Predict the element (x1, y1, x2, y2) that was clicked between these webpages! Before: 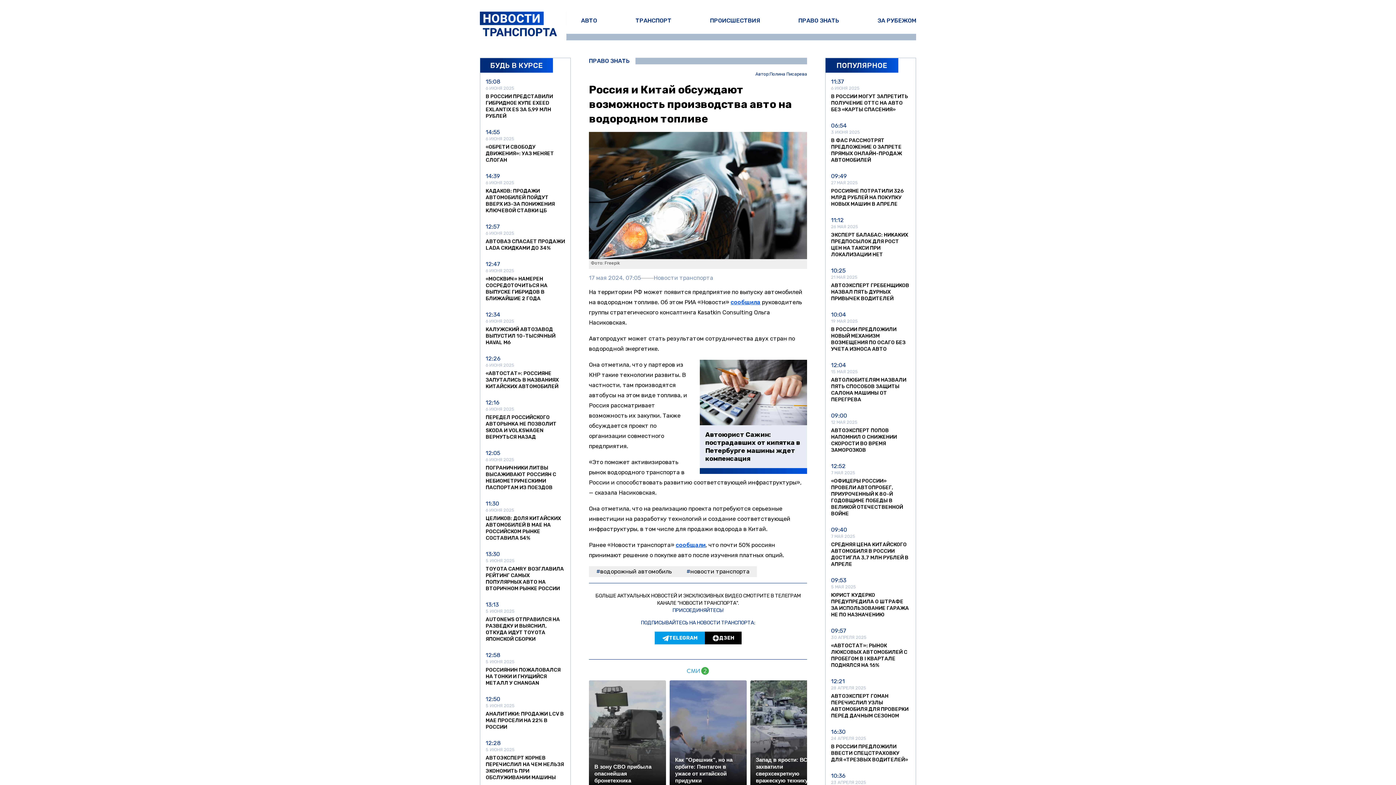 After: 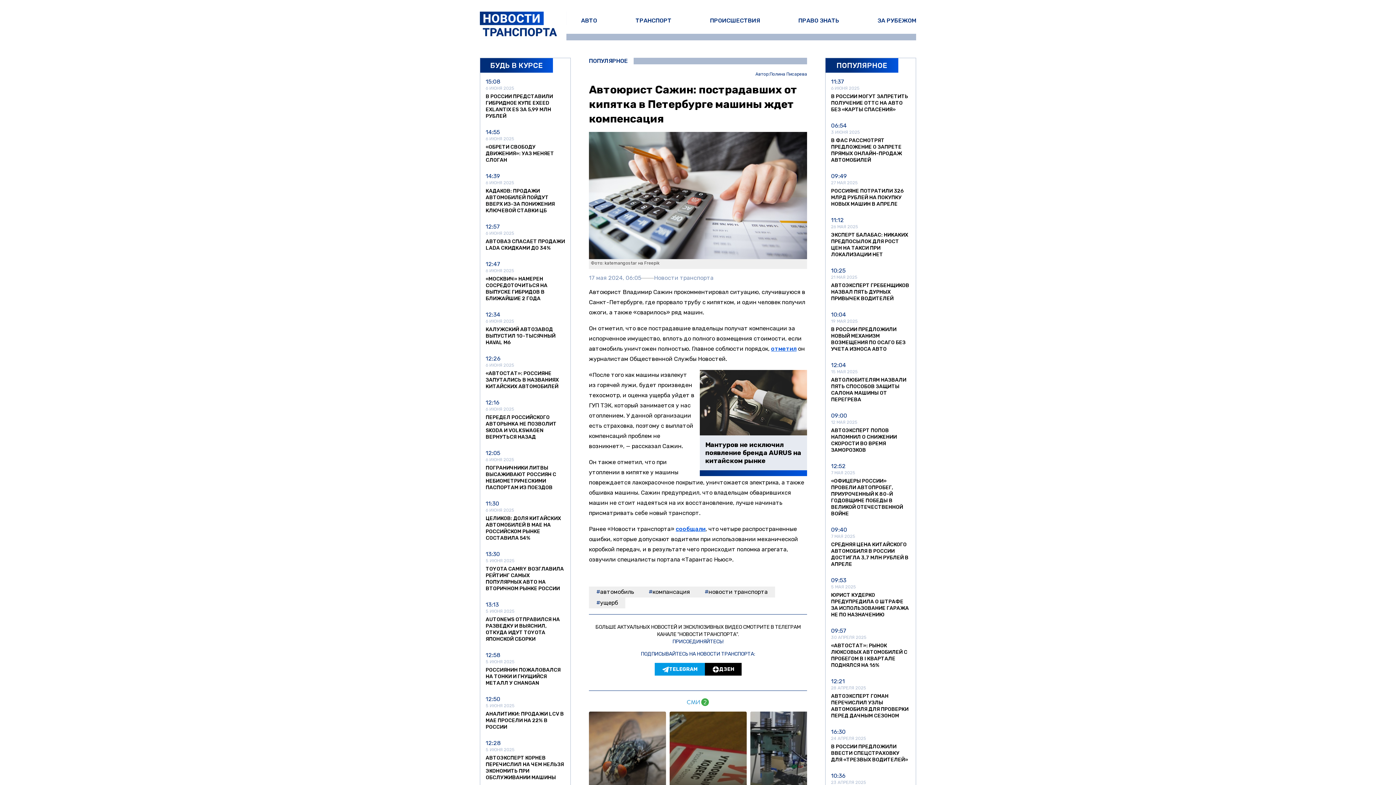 Action: bbox: (700, 360, 807, 474) label: Автоюрист Сажин: пострадавших от кипятка в Петербурге машины ждет компенсация